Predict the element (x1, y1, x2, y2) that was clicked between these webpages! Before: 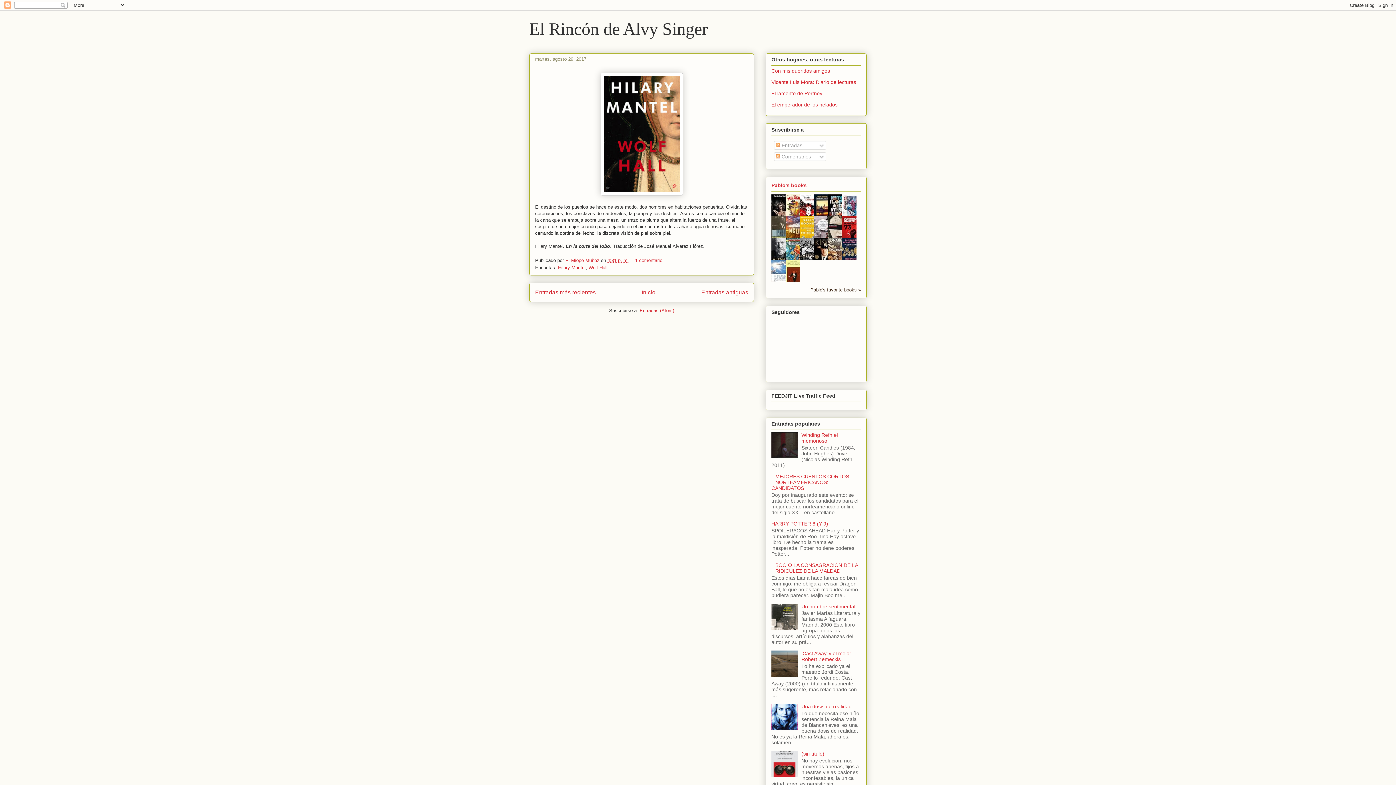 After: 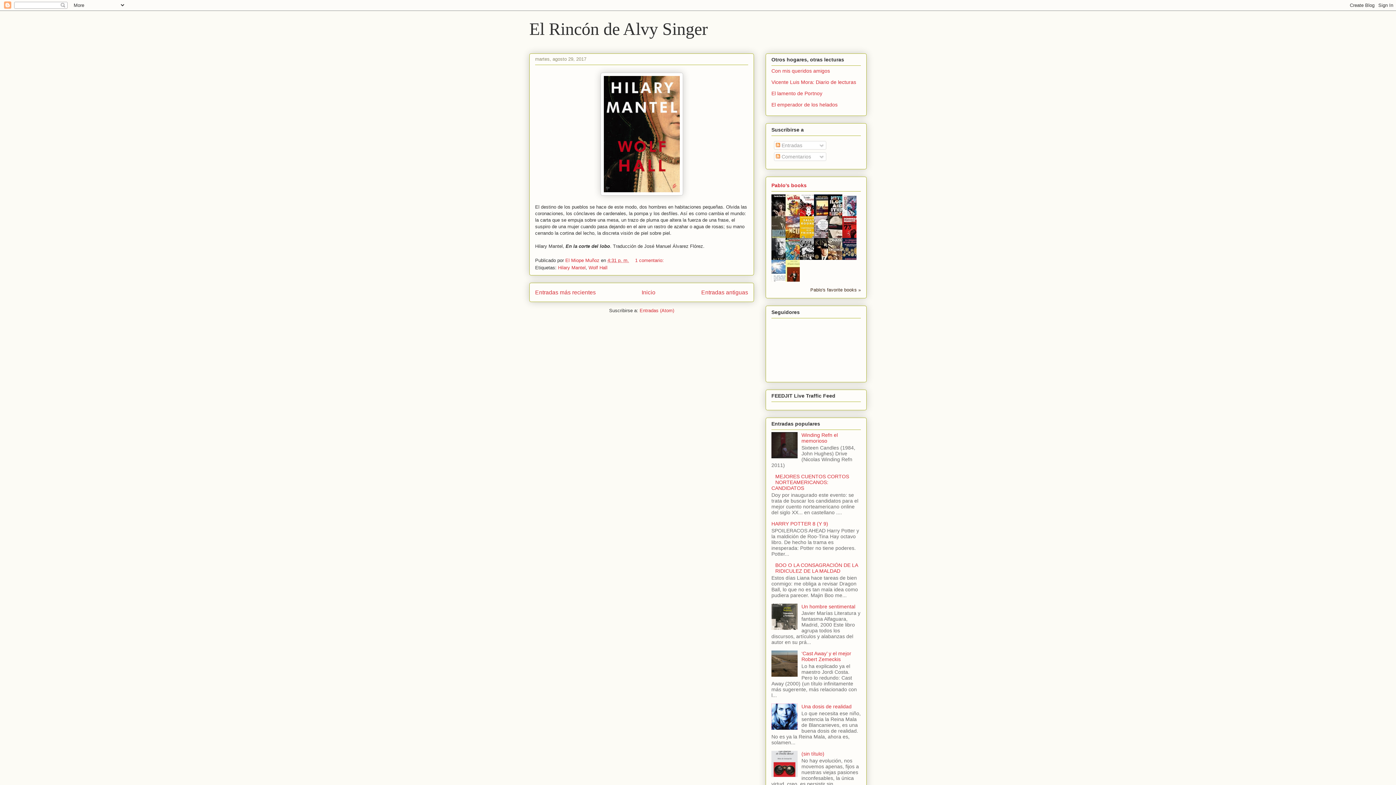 Action: bbox: (771, 672, 799, 678)